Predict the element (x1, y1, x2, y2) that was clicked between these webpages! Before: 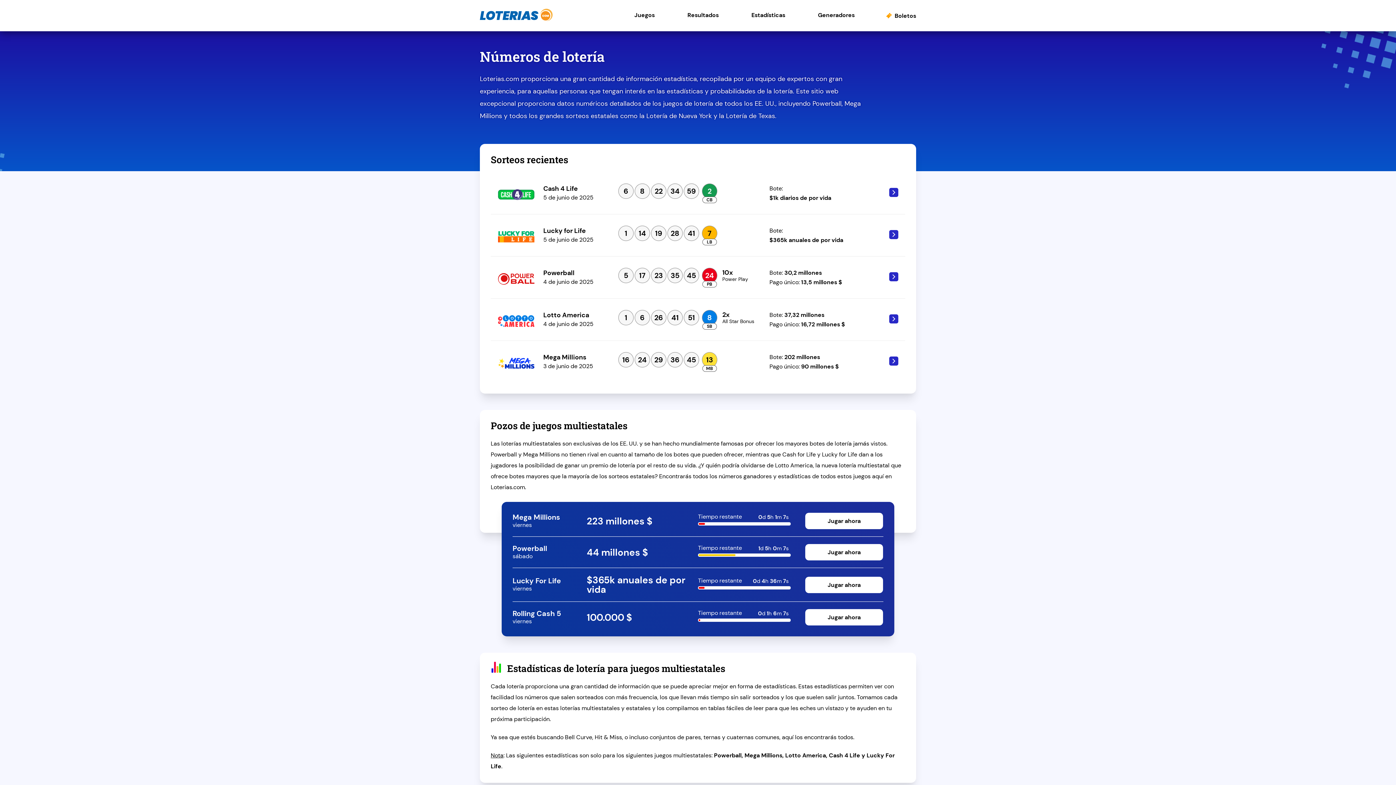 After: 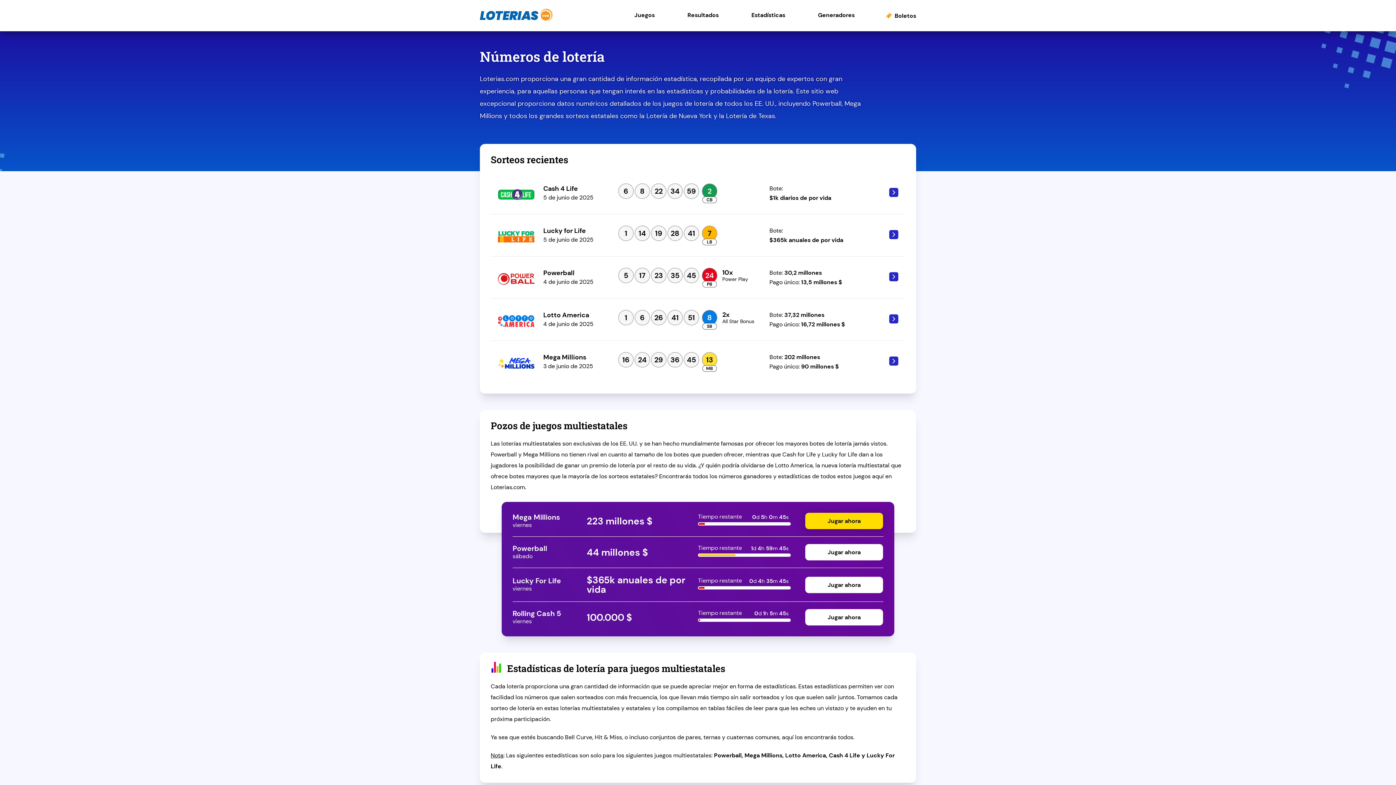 Action: label: Jugar ahora bbox: (805, 513, 883, 529)